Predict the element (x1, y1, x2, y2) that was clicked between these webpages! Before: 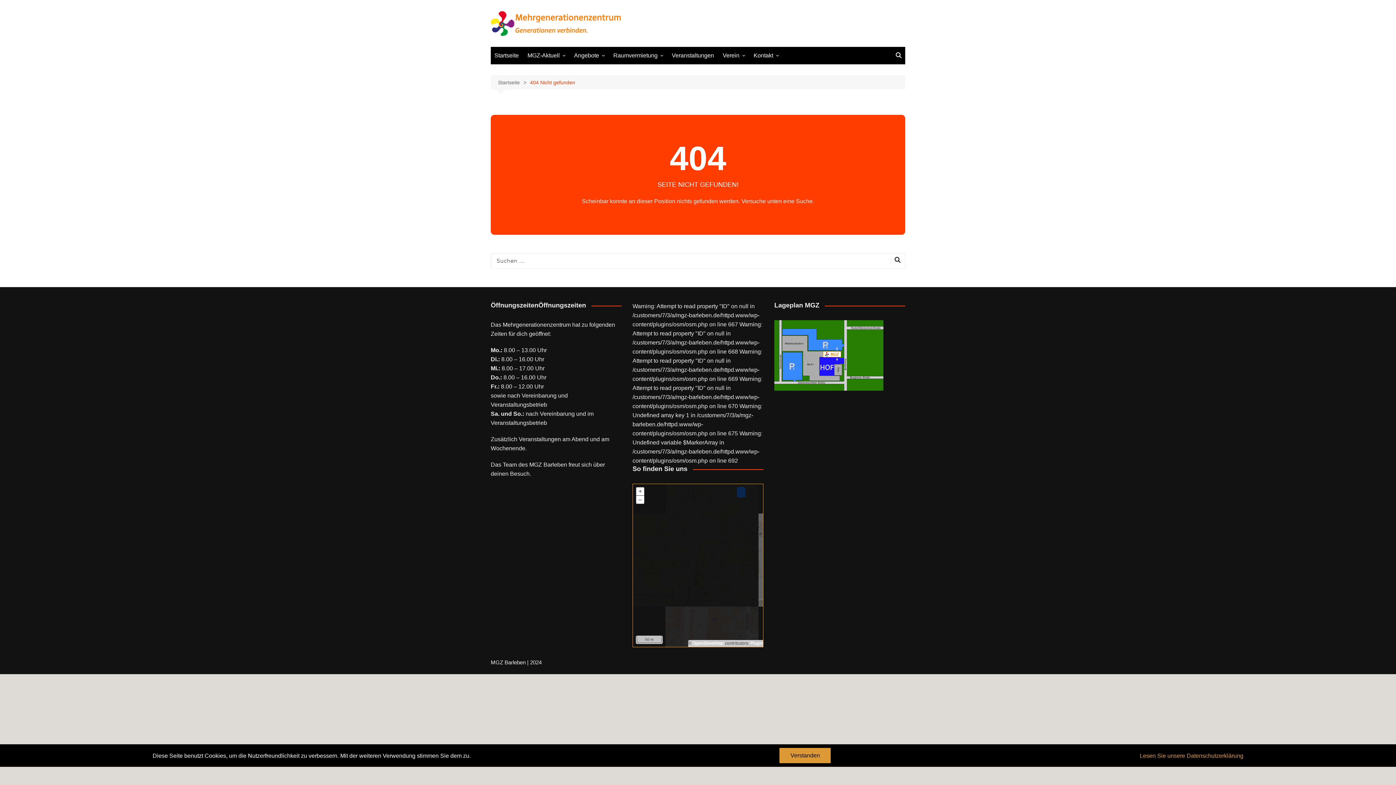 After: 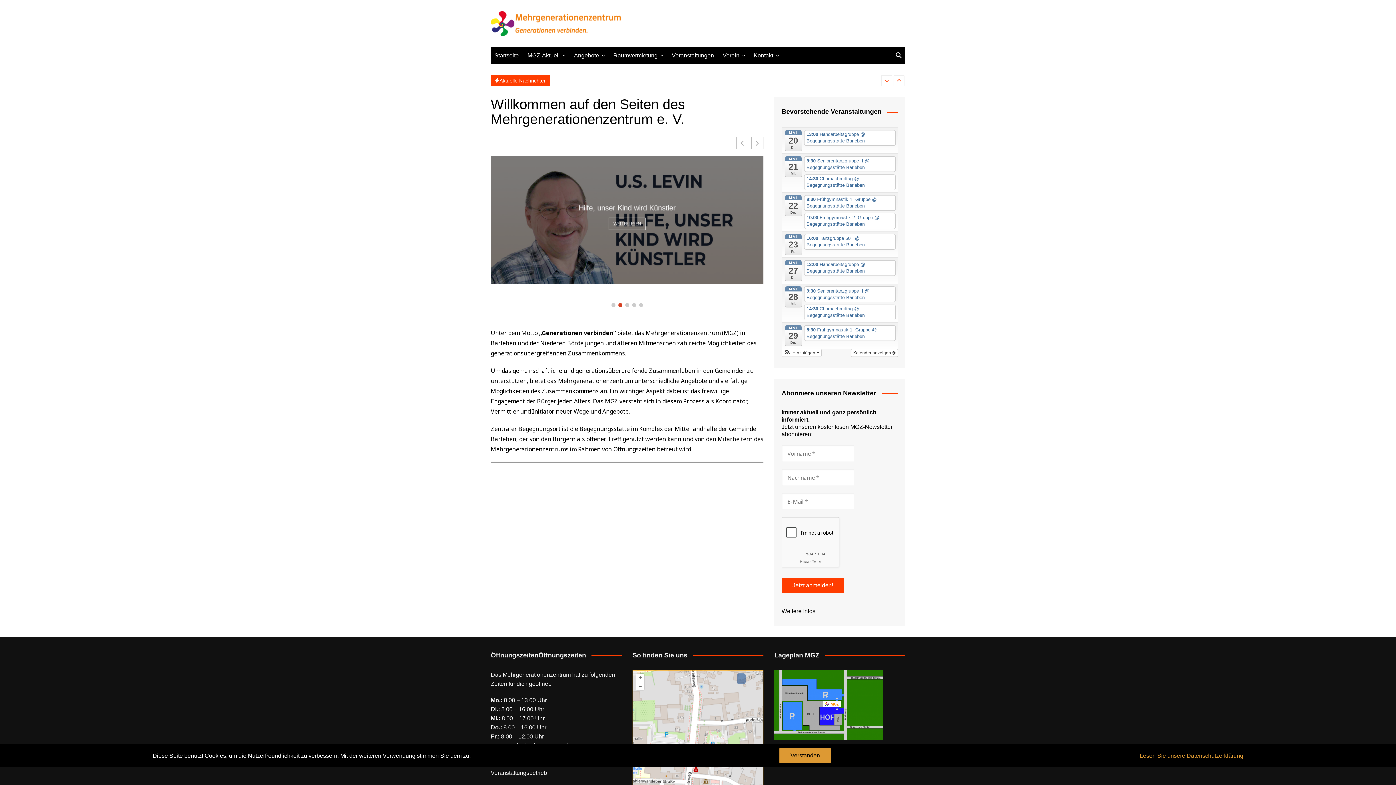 Action: bbox: (490, 10, 621, 36)